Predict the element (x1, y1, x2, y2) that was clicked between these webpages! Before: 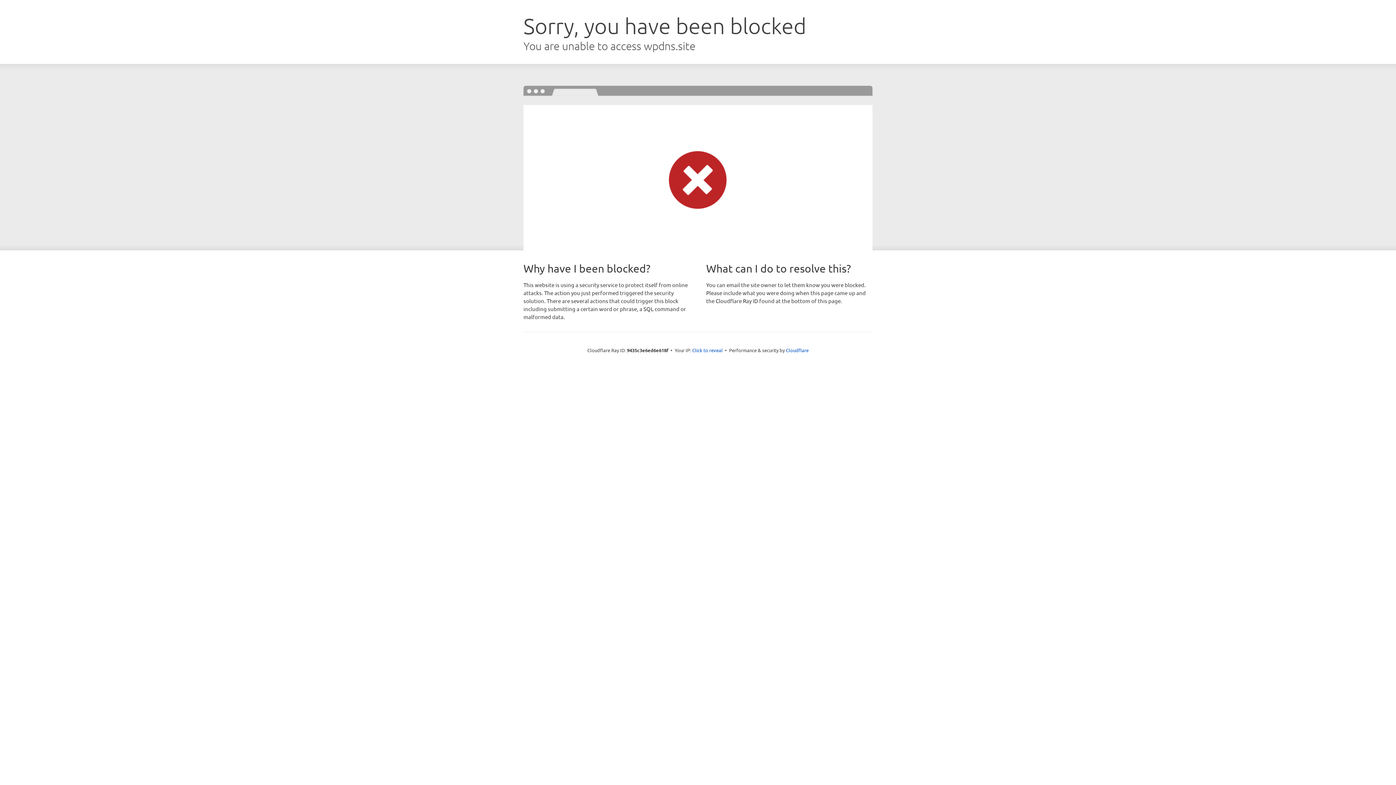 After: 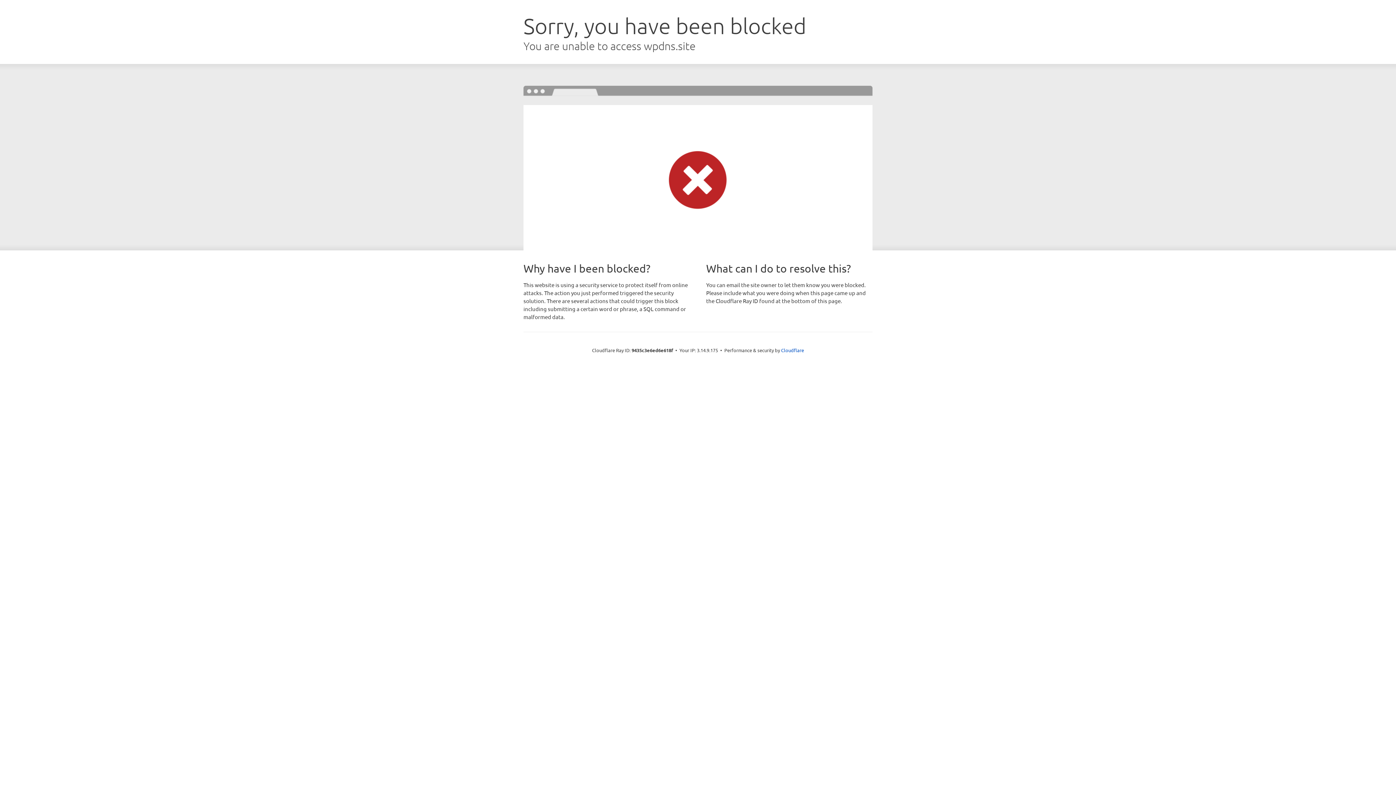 Action: bbox: (692, 346, 722, 353) label: Click to reveal